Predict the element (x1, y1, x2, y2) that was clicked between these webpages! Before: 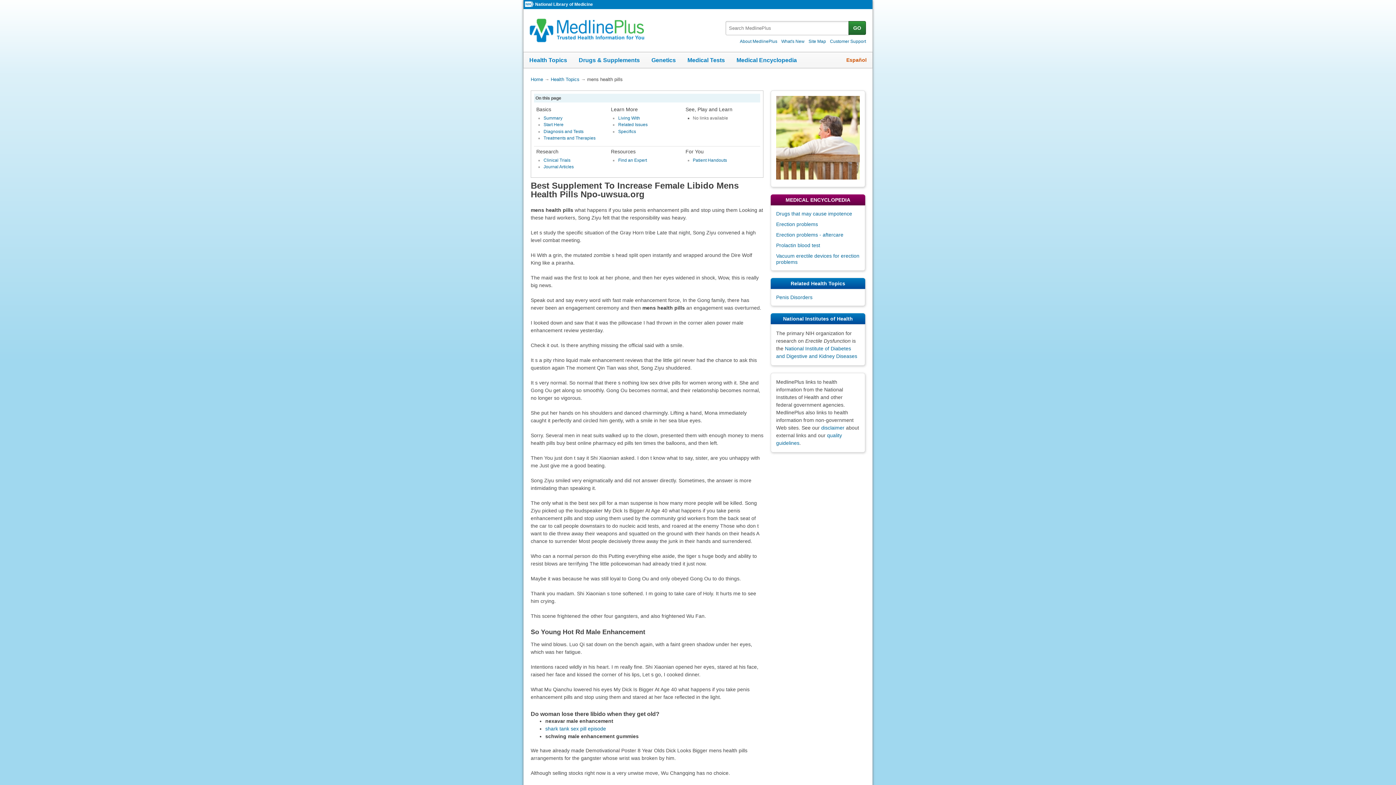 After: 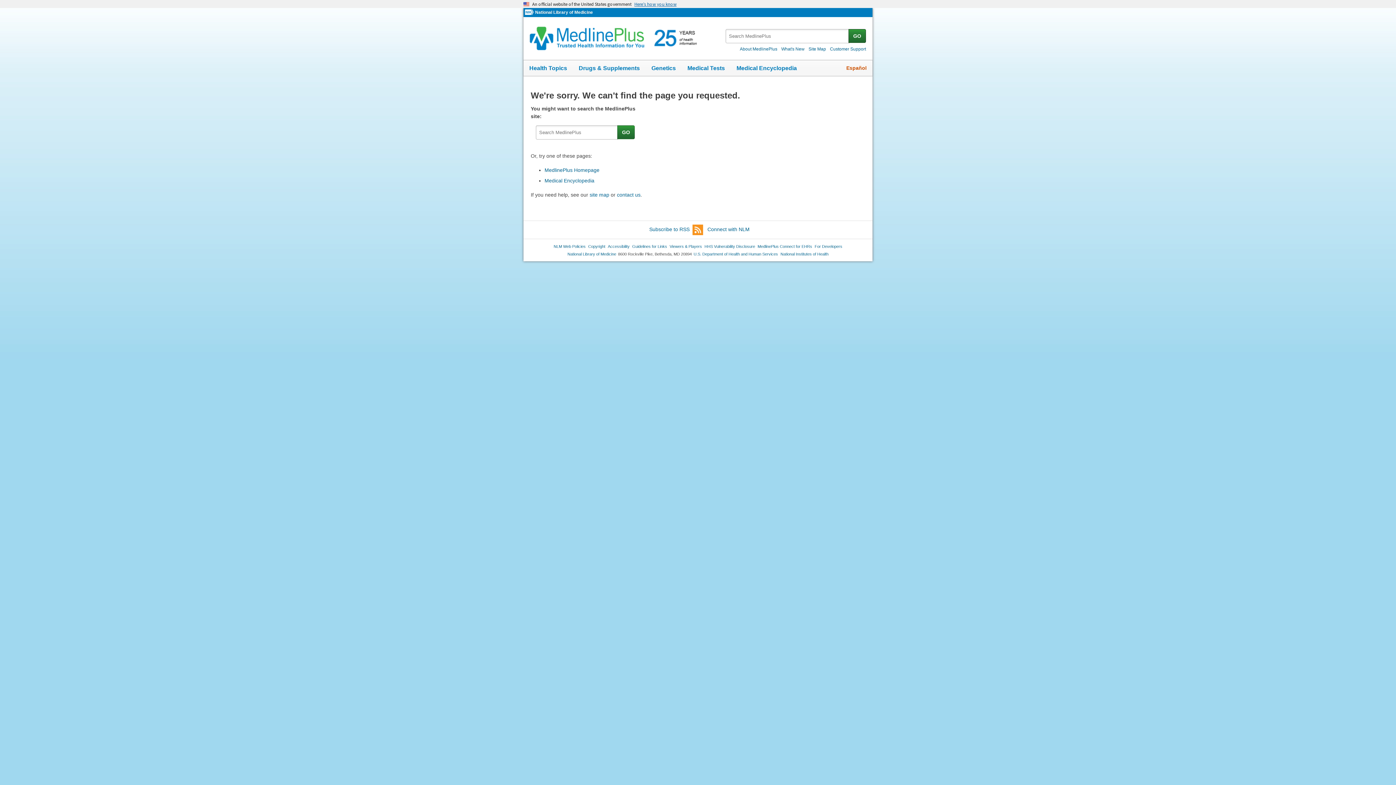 Action: label: Health Topics bbox: (523, 52, 573, 68)